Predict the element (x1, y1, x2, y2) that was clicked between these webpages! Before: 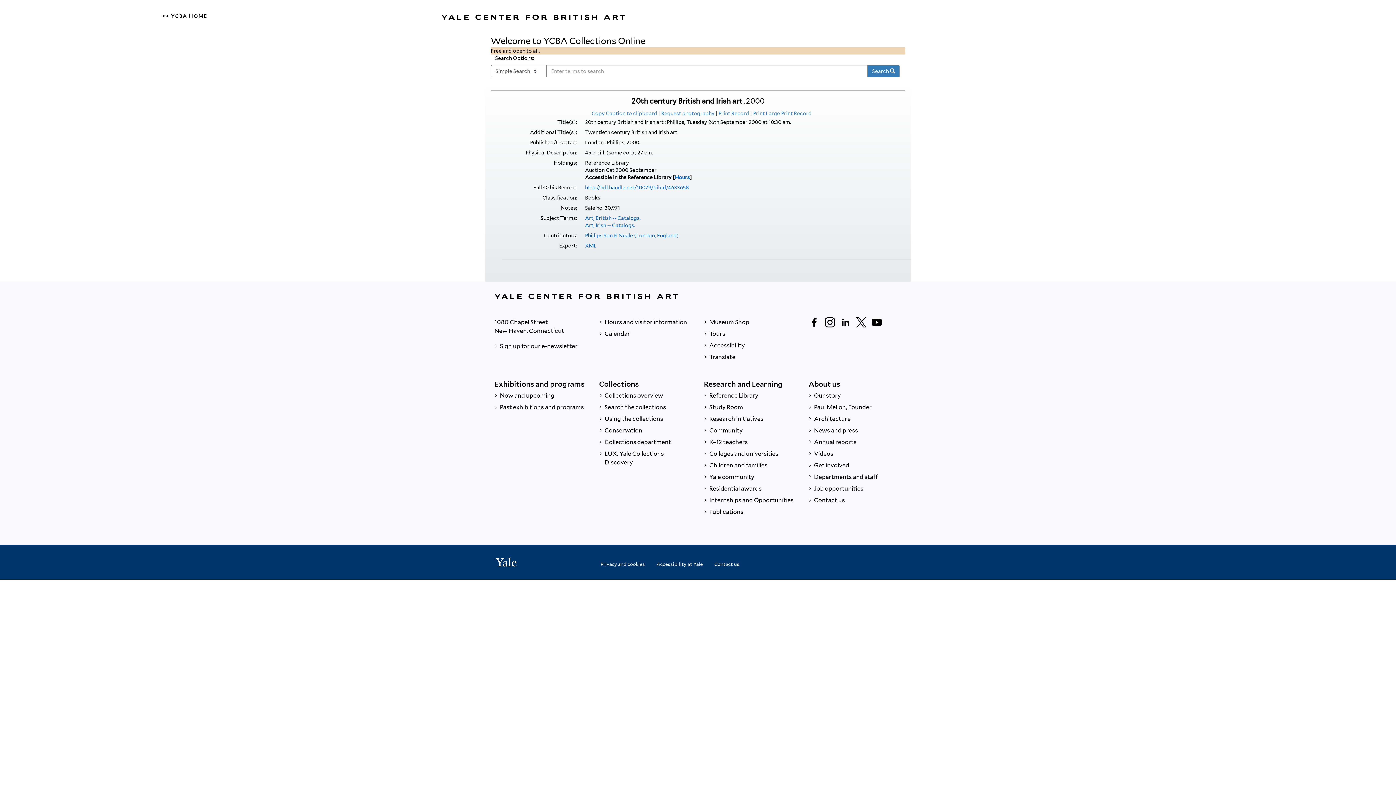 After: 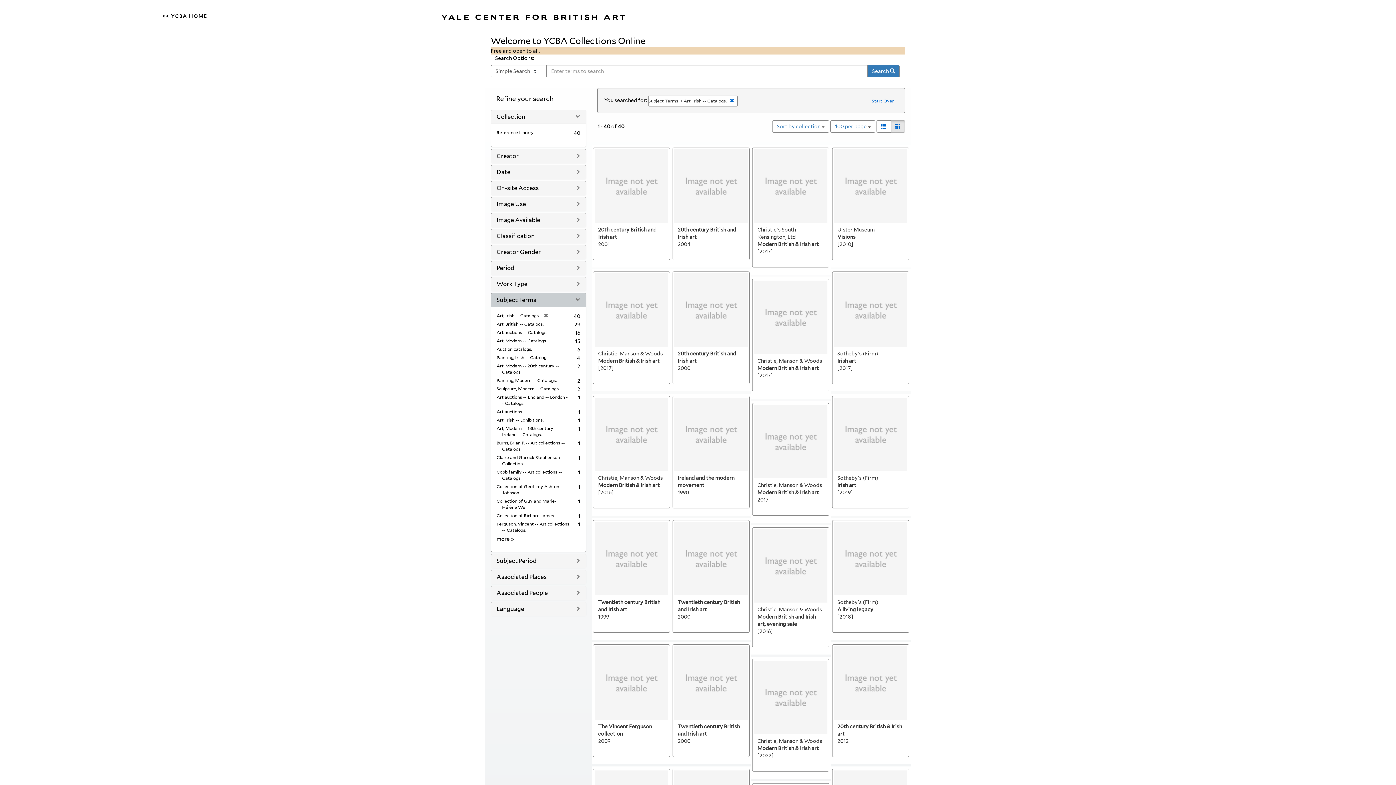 Action: bbox: (585, 222, 635, 228) label: Art, Irish -- Catalogs.